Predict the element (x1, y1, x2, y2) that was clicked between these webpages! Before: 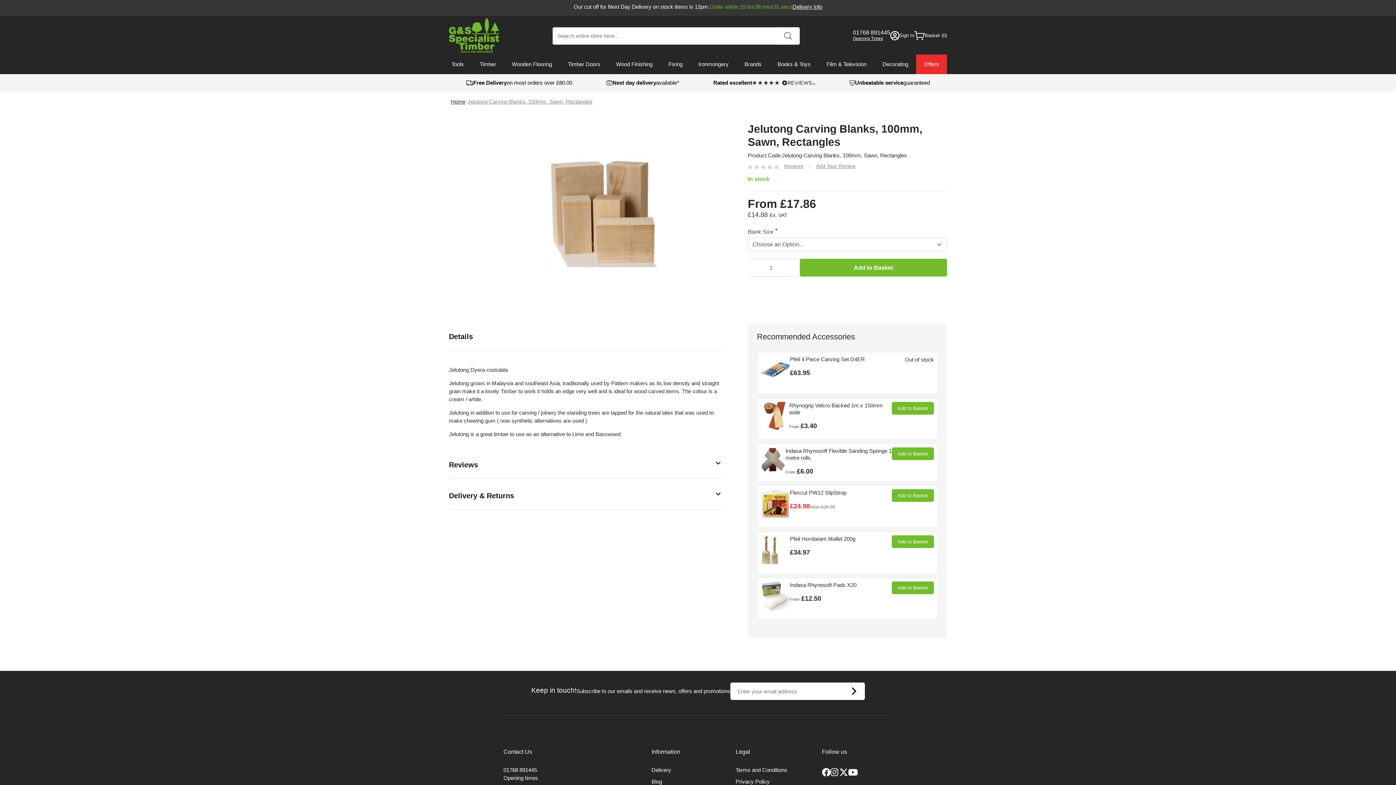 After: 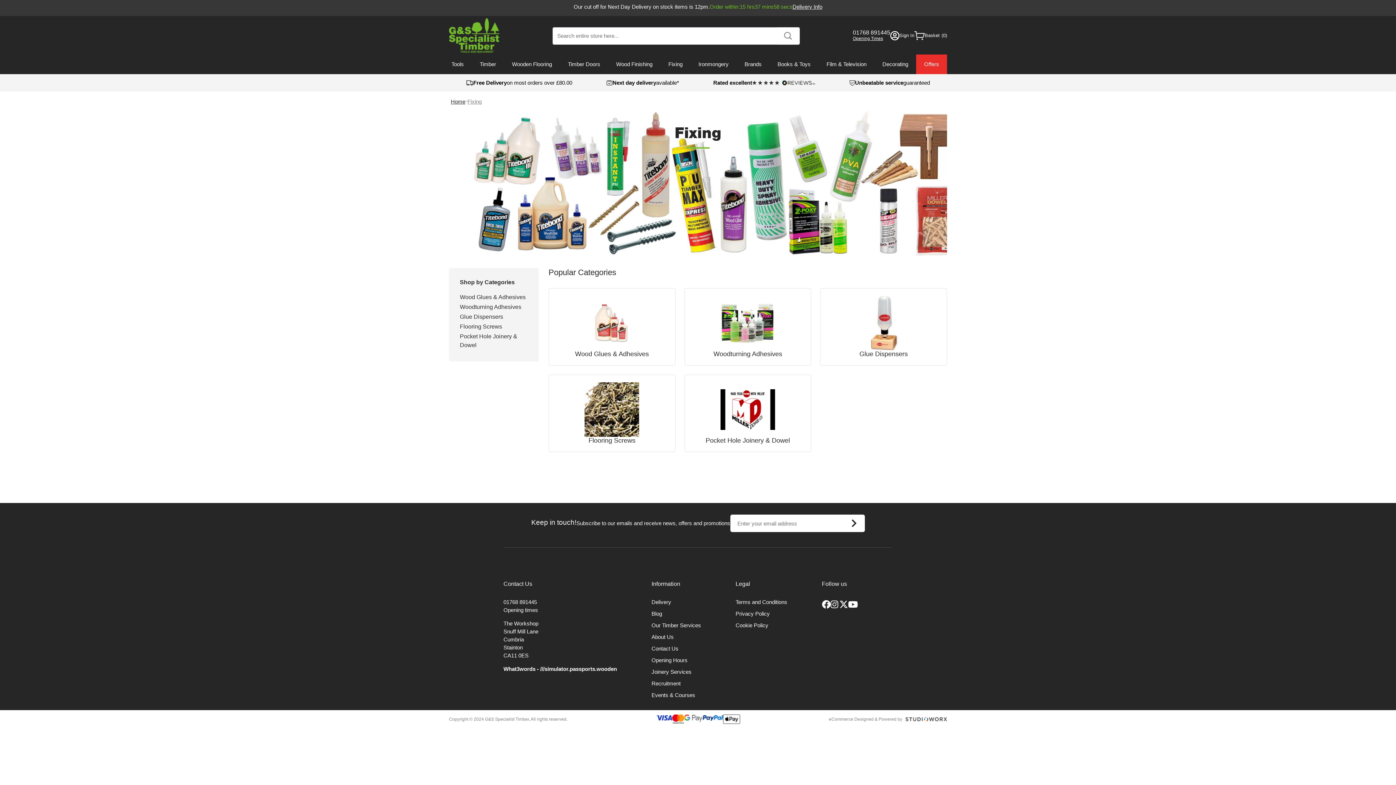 Action: label: Fixing bbox: (666, 54, 685, 74)